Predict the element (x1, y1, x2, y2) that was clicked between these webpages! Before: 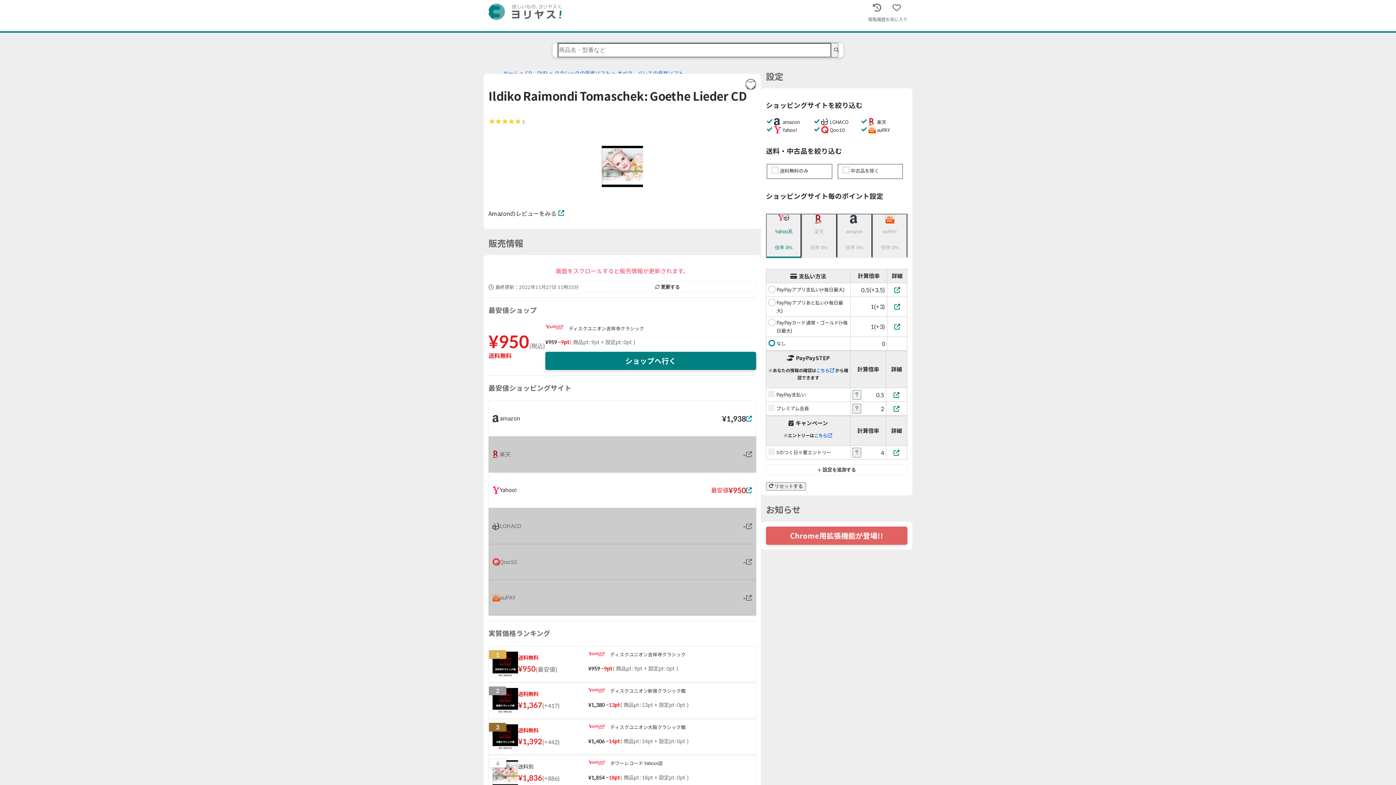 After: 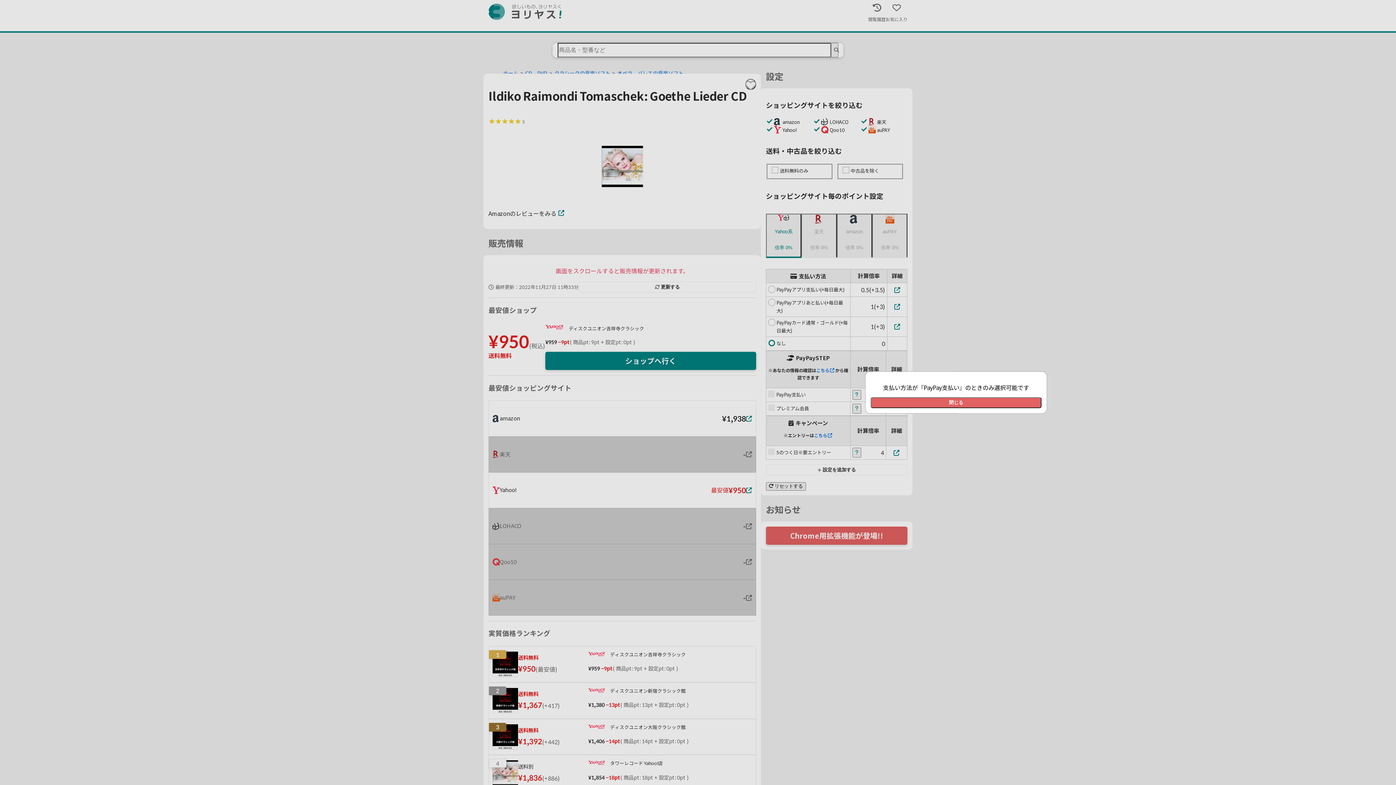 Action: bbox: (852, 390, 861, 399) label: ヘルプ